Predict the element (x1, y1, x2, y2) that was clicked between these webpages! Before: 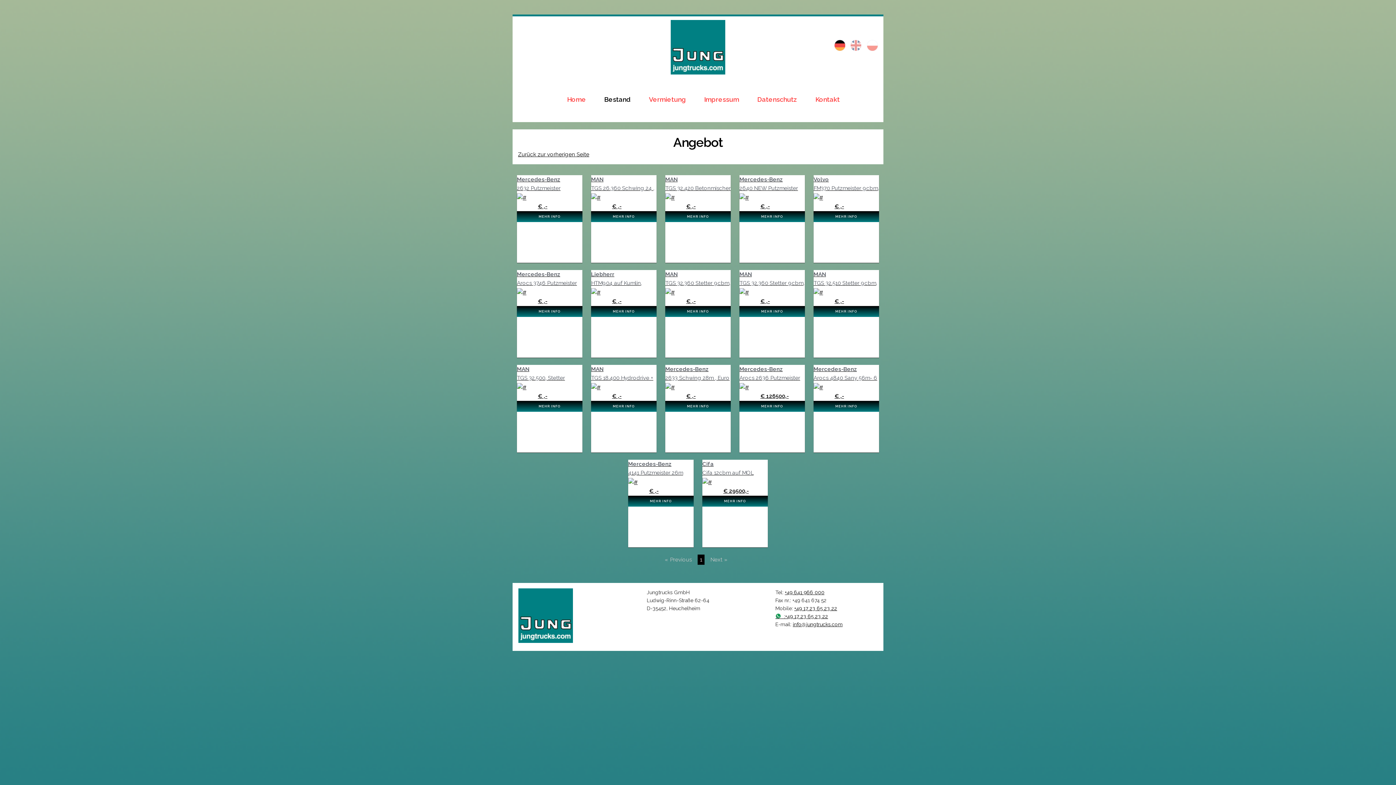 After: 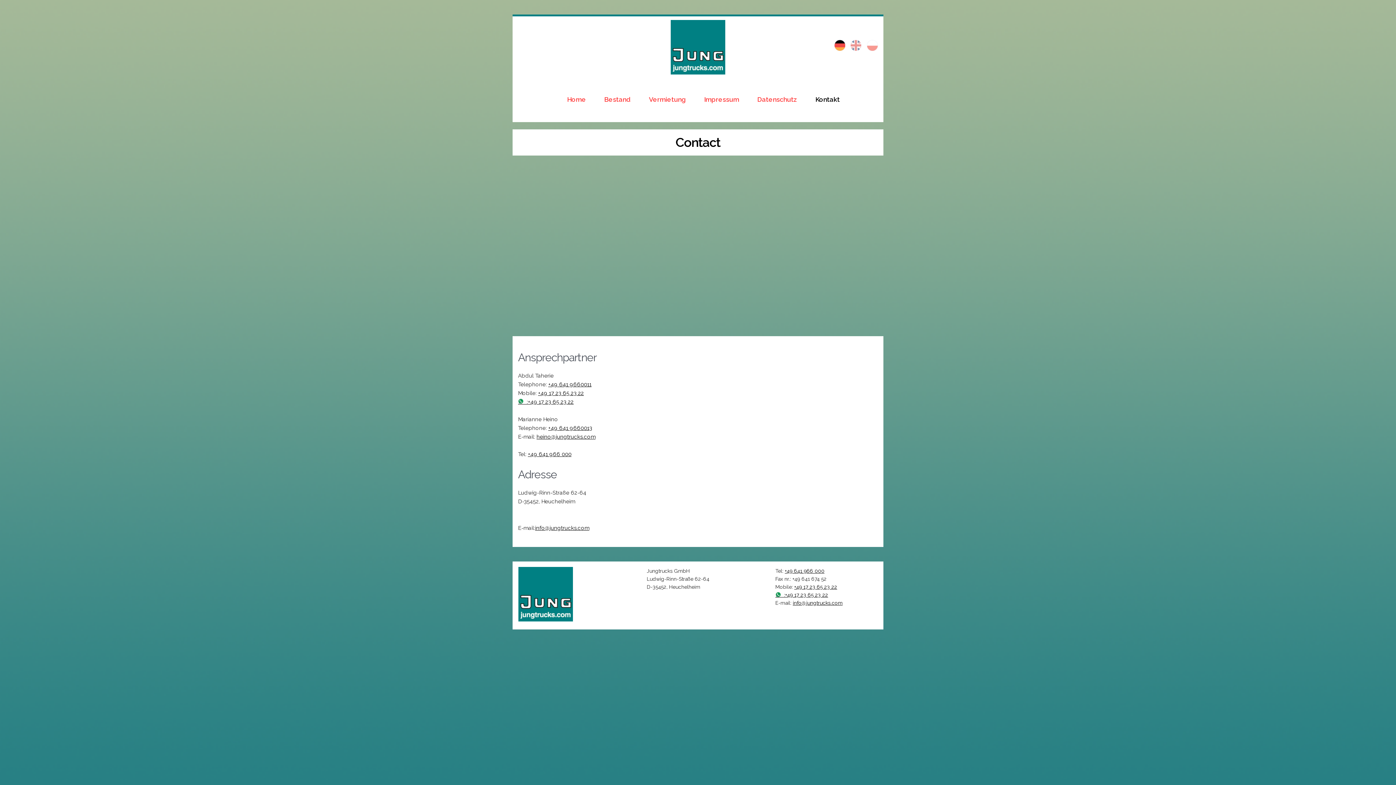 Action: bbox: (810, 90, 845, 108) label: Kontakt